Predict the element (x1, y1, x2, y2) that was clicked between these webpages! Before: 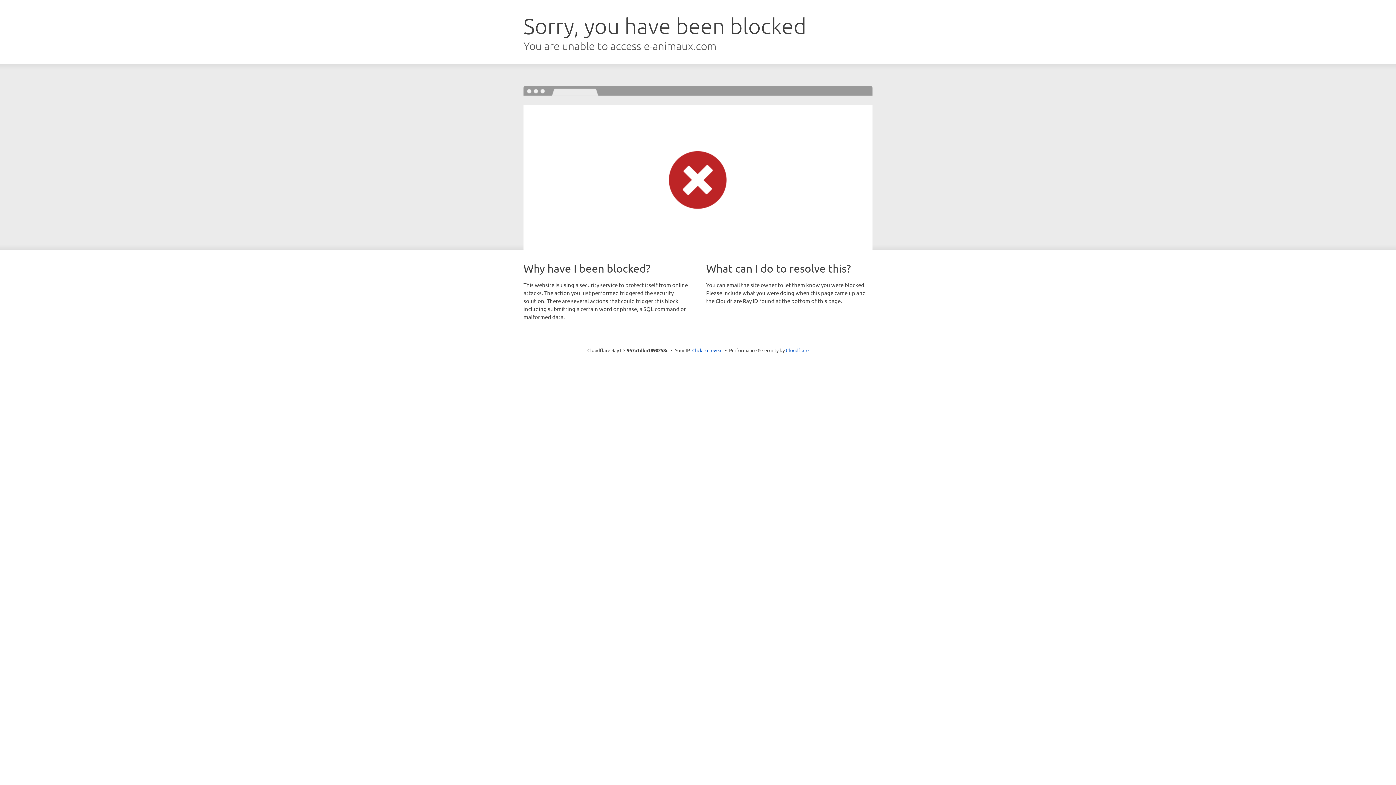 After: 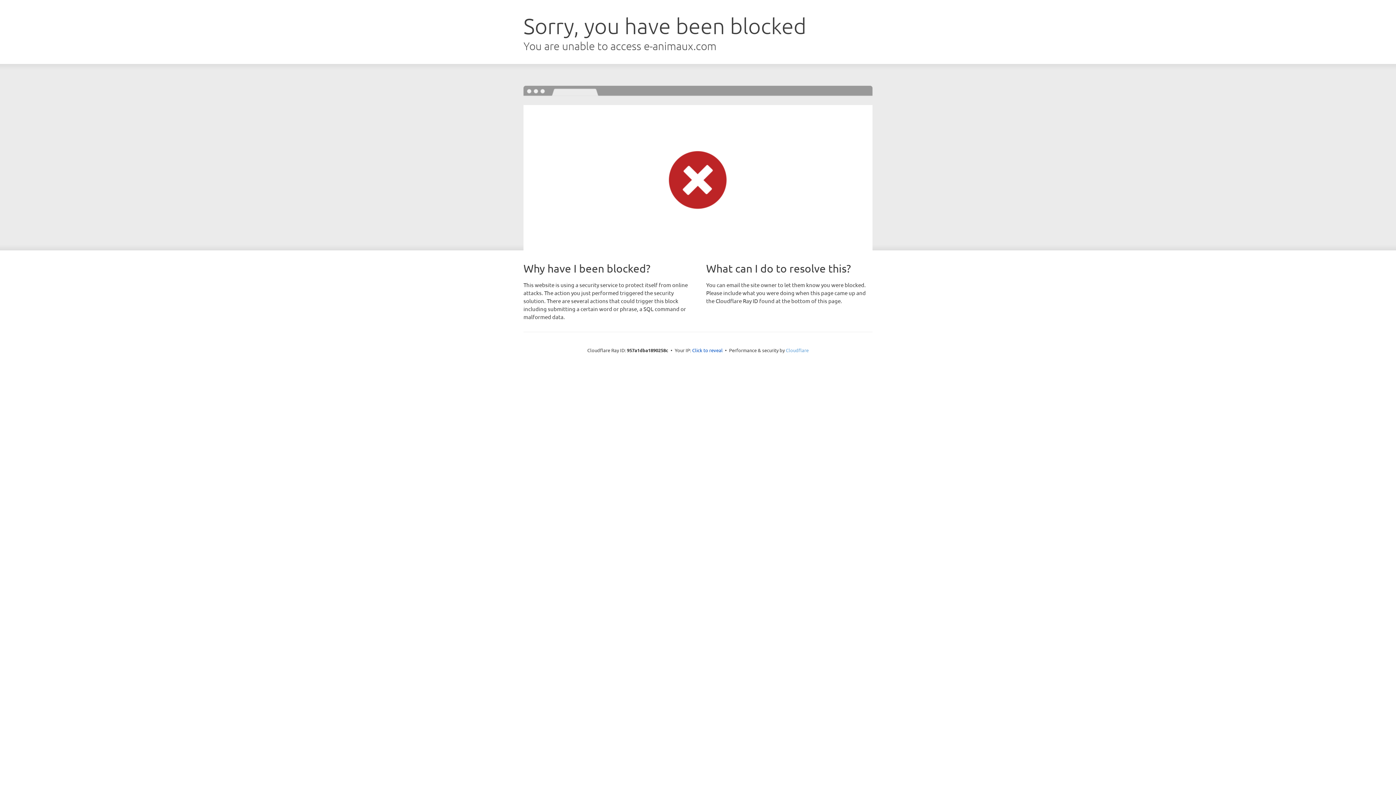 Action: bbox: (786, 347, 808, 353) label: Cloudflare